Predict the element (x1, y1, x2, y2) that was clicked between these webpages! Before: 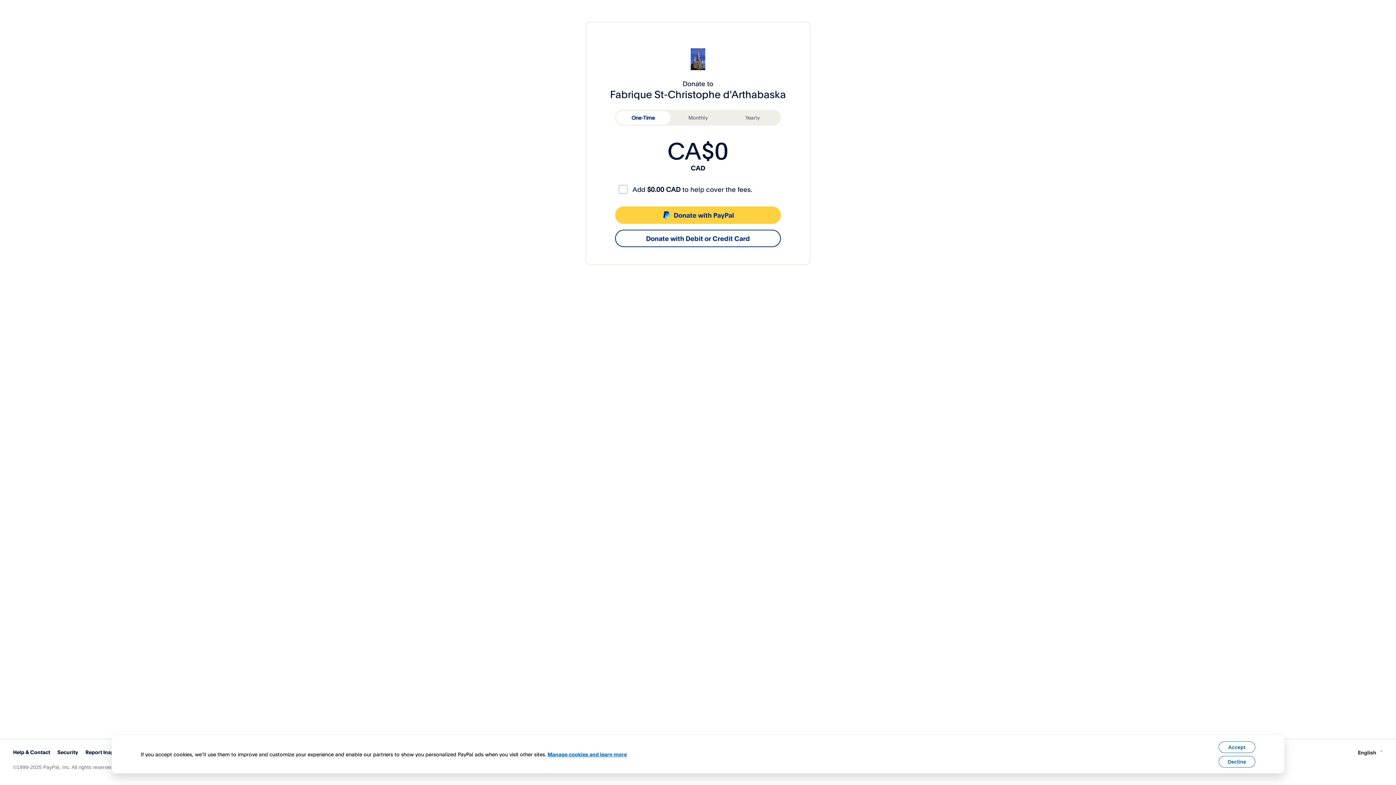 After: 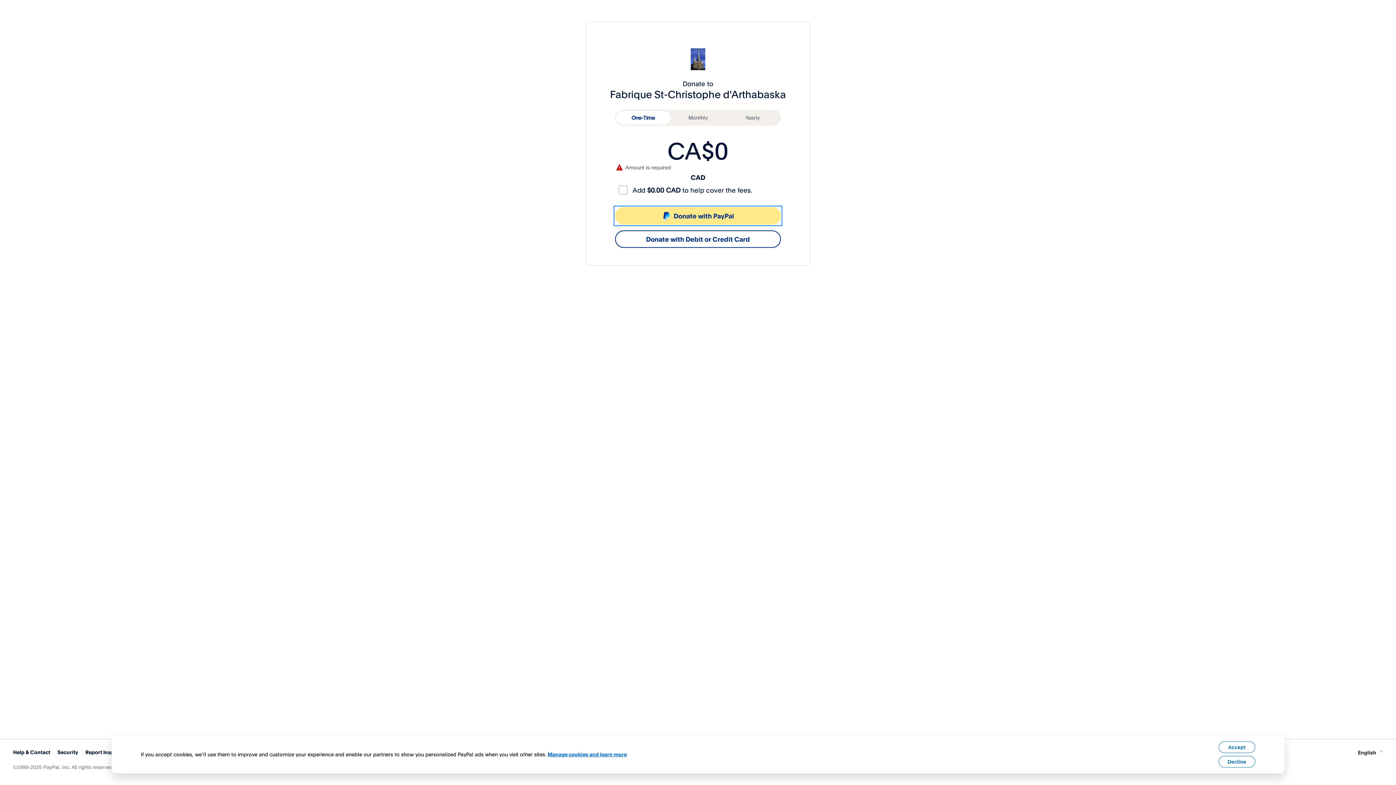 Action: bbox: (615, 206, 781, 224) label: Donate with PayPal